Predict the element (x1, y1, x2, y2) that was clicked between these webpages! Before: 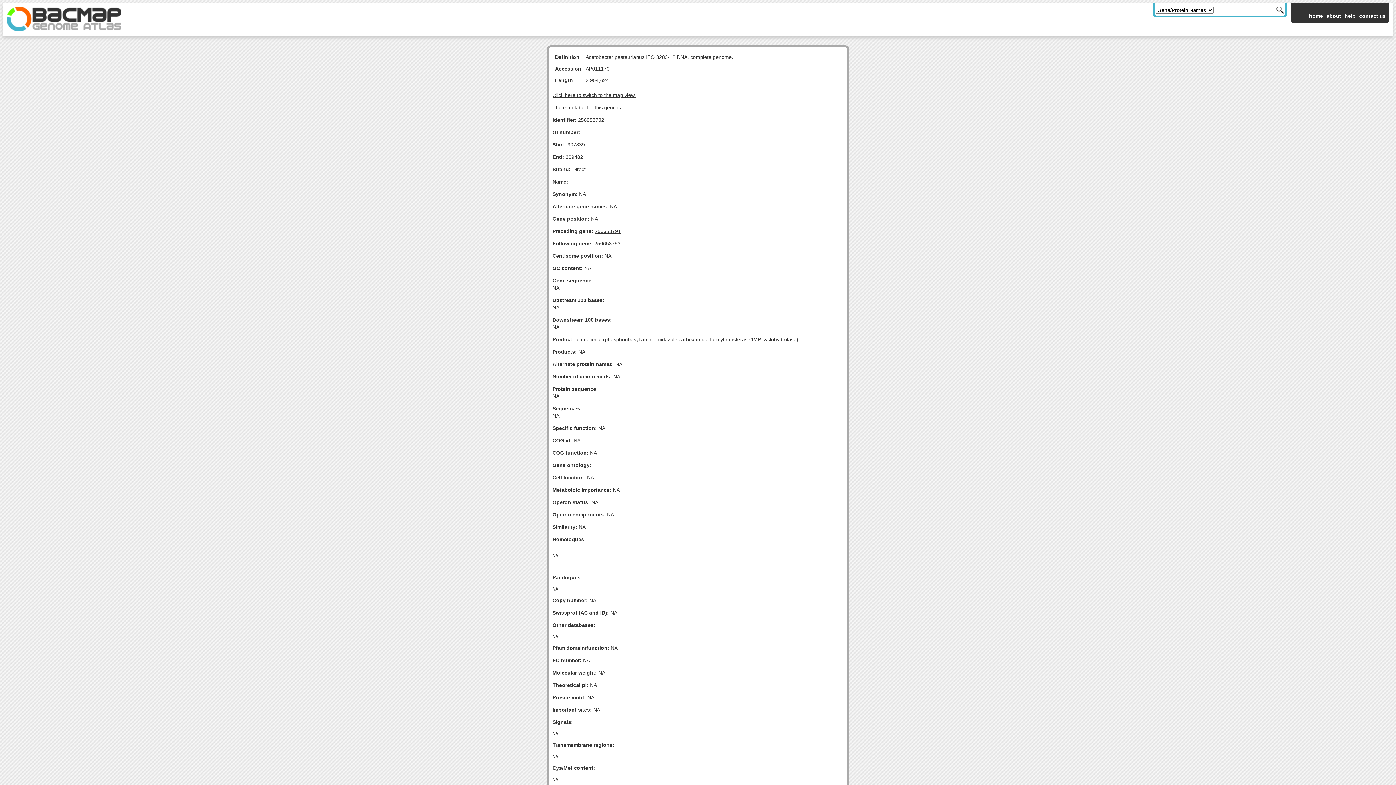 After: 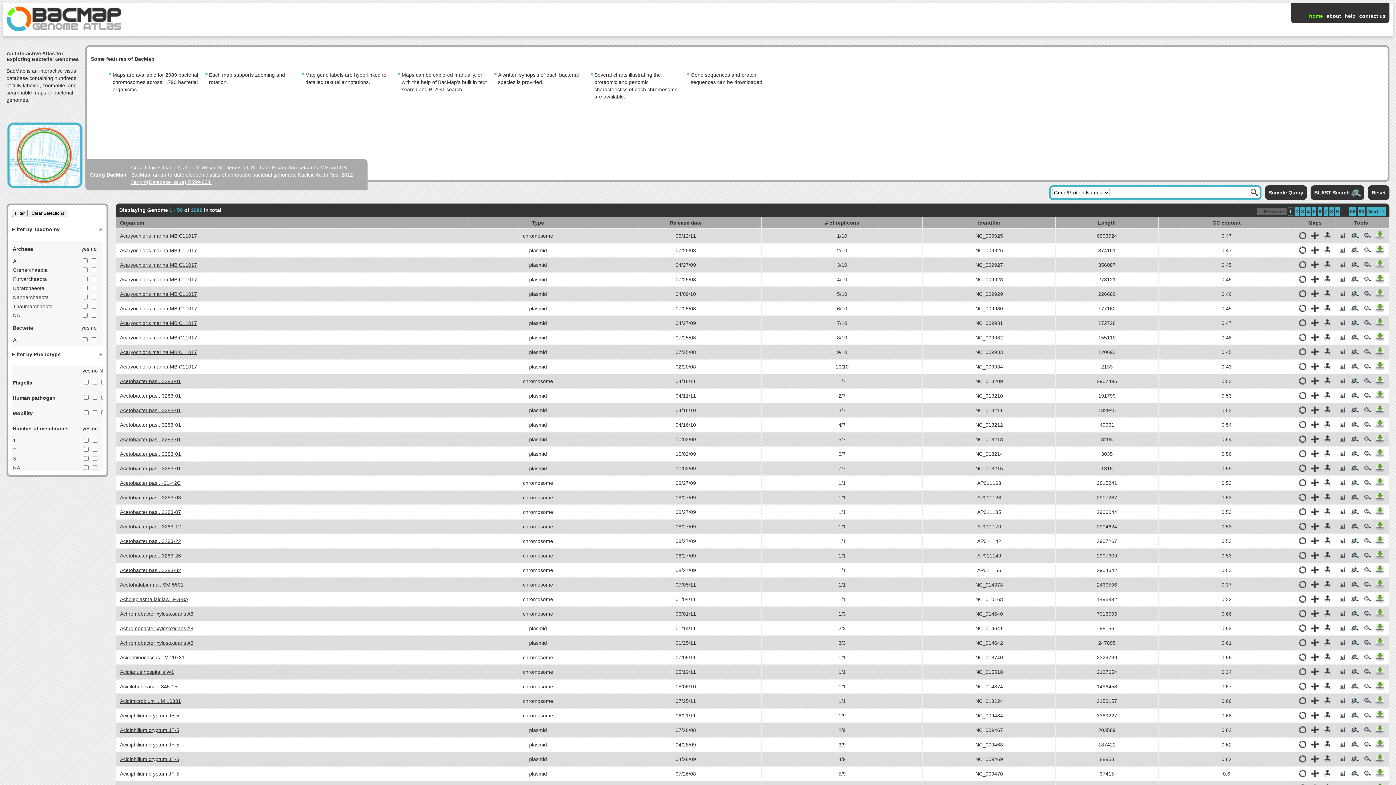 Action: label: home bbox: (1309, 13, 1323, 18)